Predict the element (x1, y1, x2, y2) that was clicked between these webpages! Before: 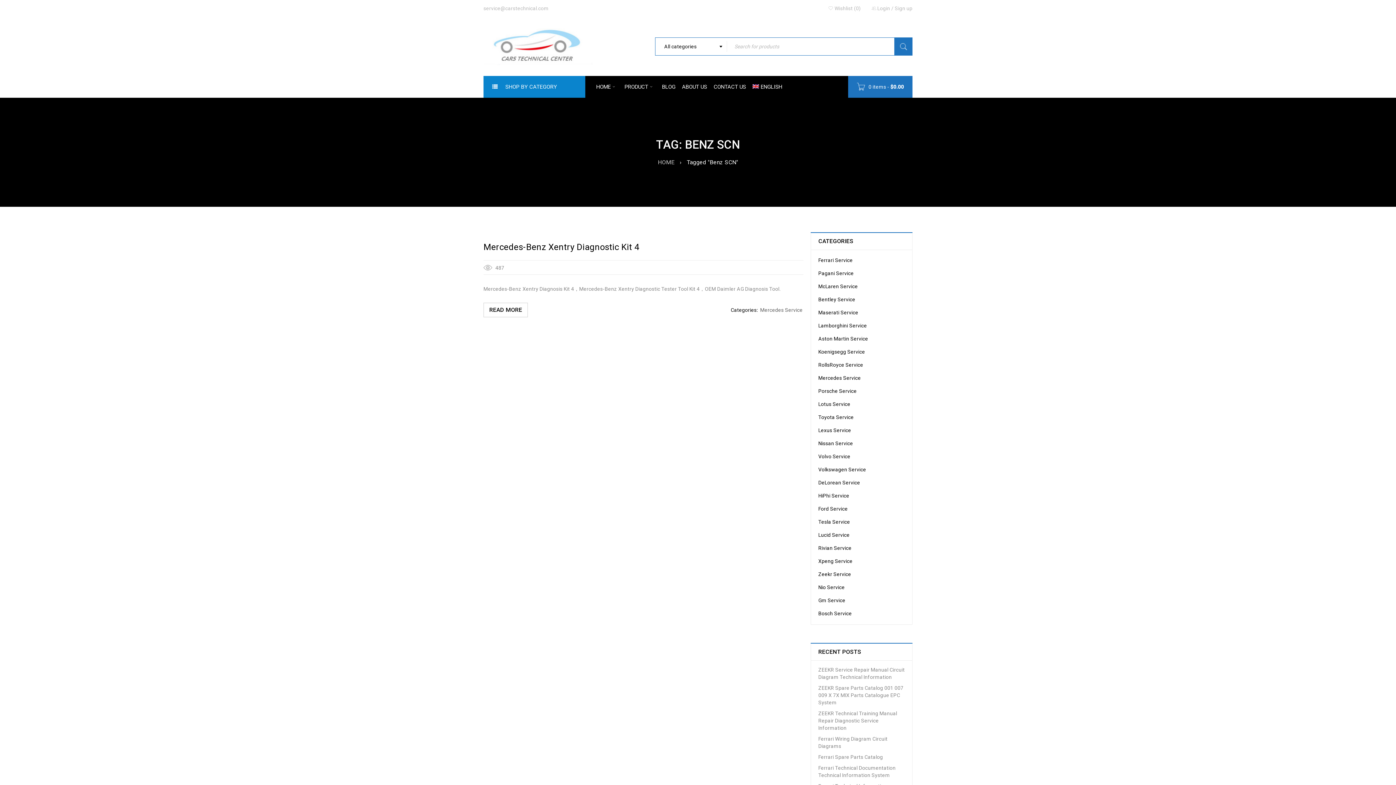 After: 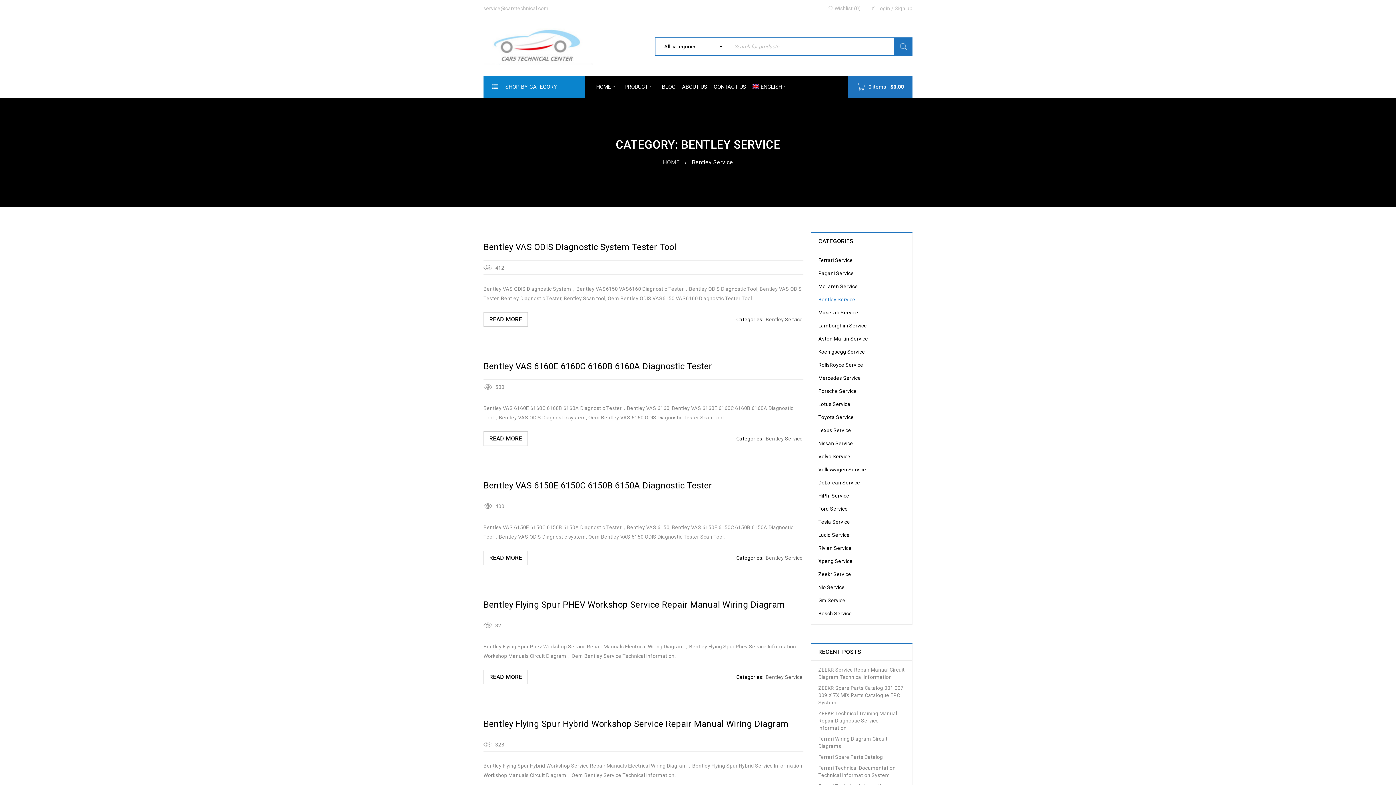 Action: label: Bentley Service bbox: (818, 296, 855, 303)